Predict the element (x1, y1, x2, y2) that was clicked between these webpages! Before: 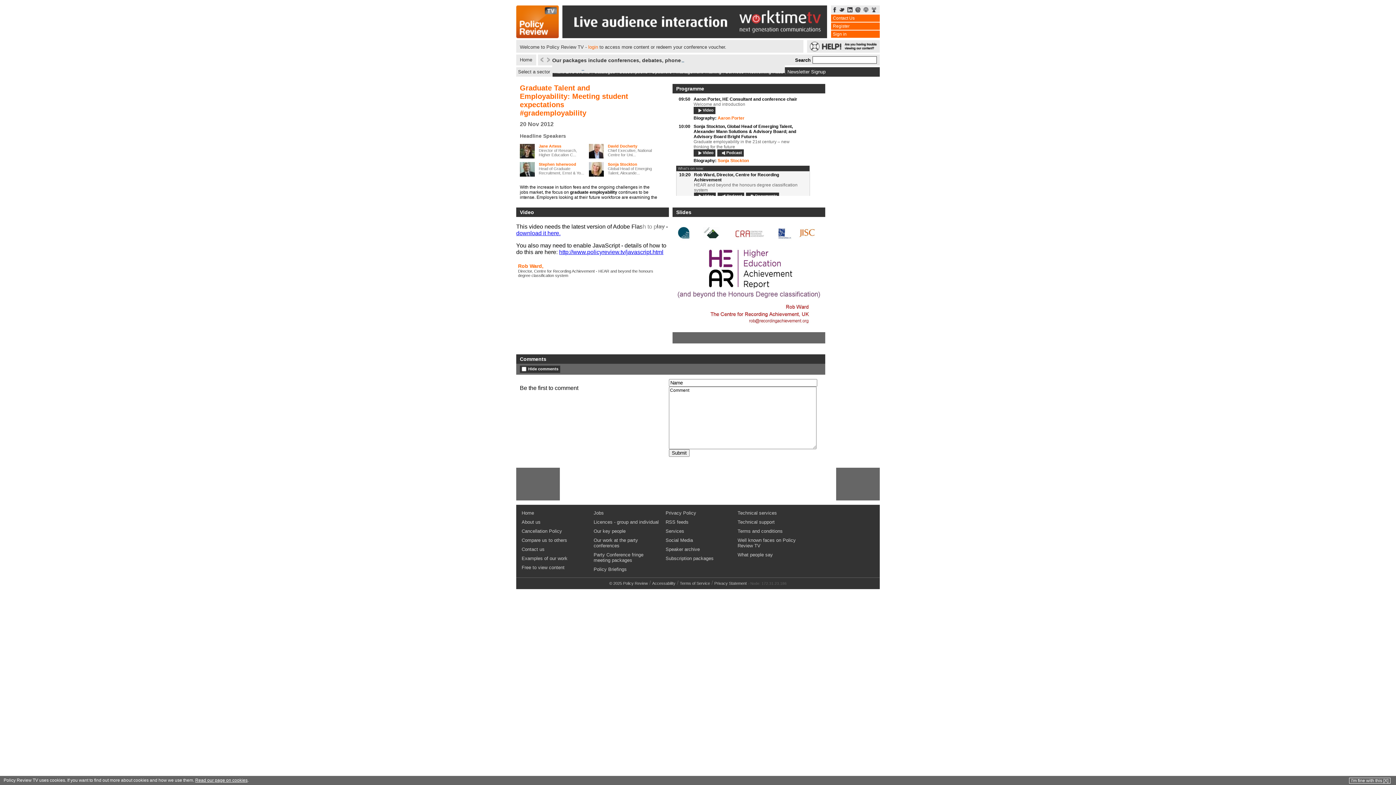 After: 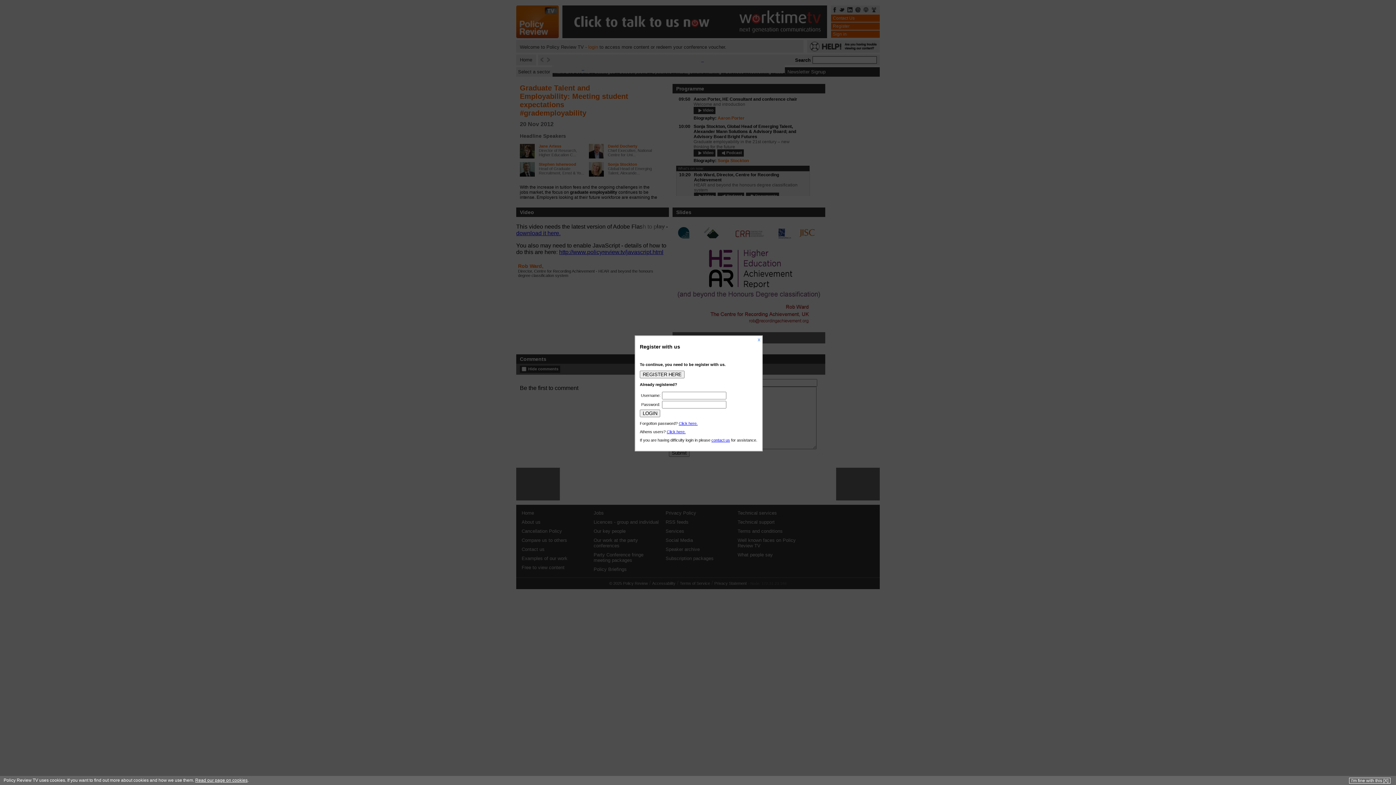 Action: bbox: (831, 30, 880, 37) label: Sign in